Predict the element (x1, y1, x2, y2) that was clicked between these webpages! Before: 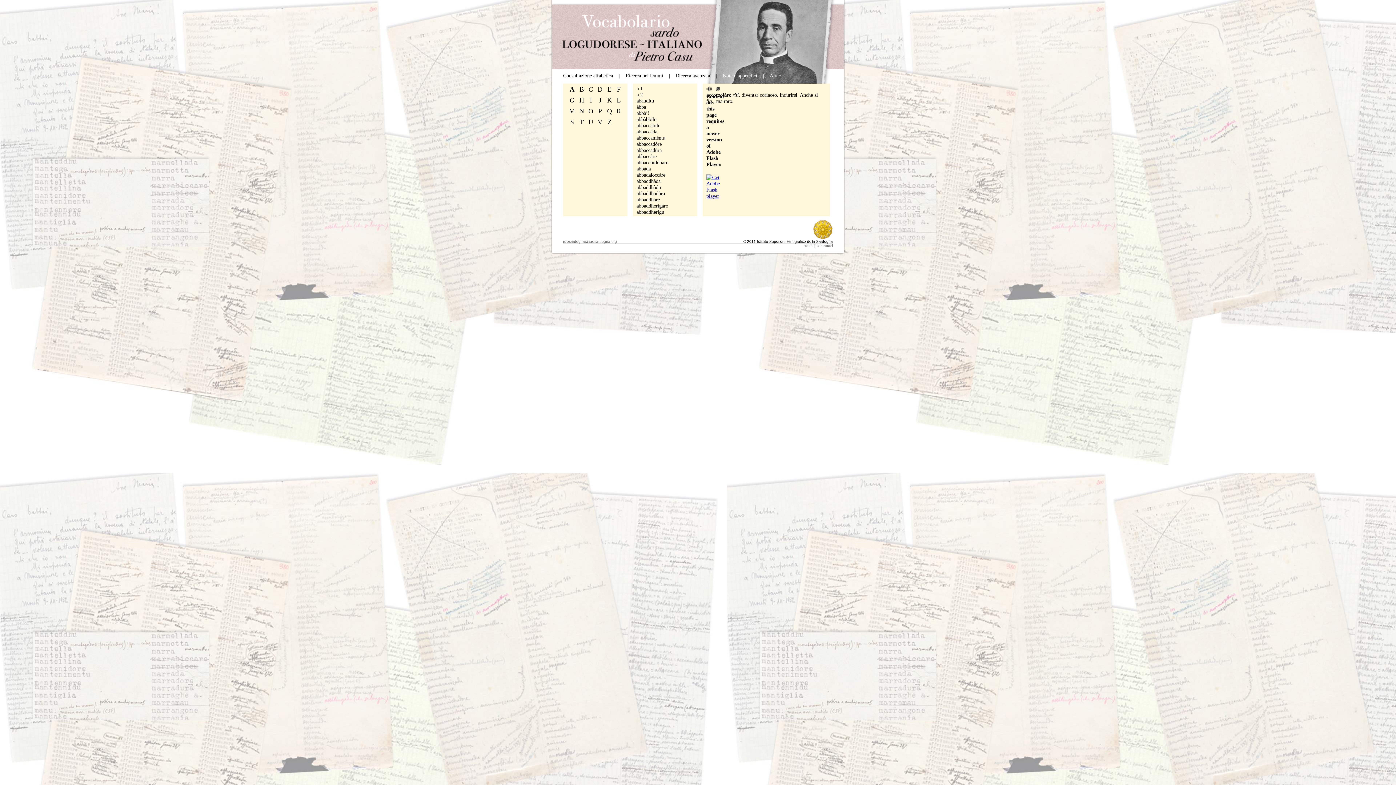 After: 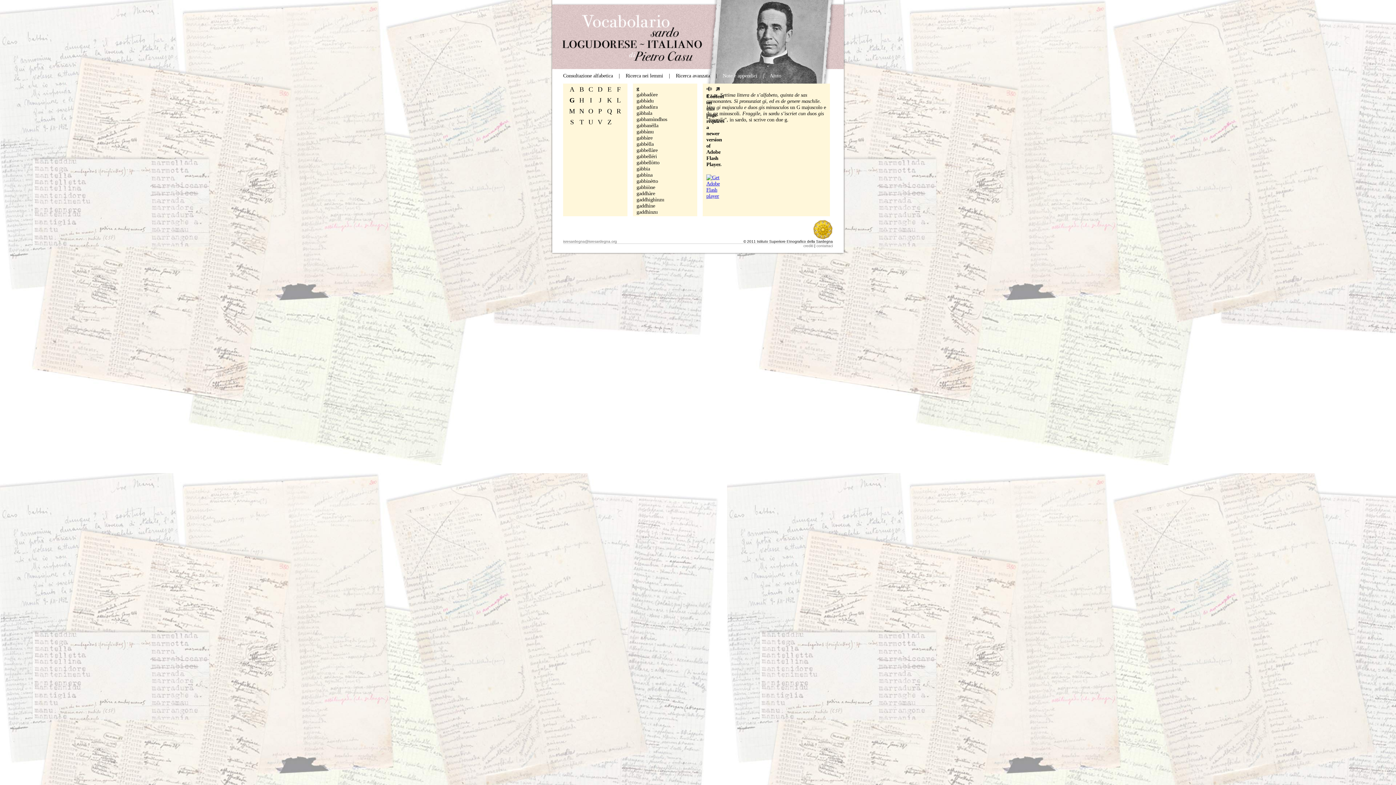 Action: label: G bbox: (569, 96, 574, 104)